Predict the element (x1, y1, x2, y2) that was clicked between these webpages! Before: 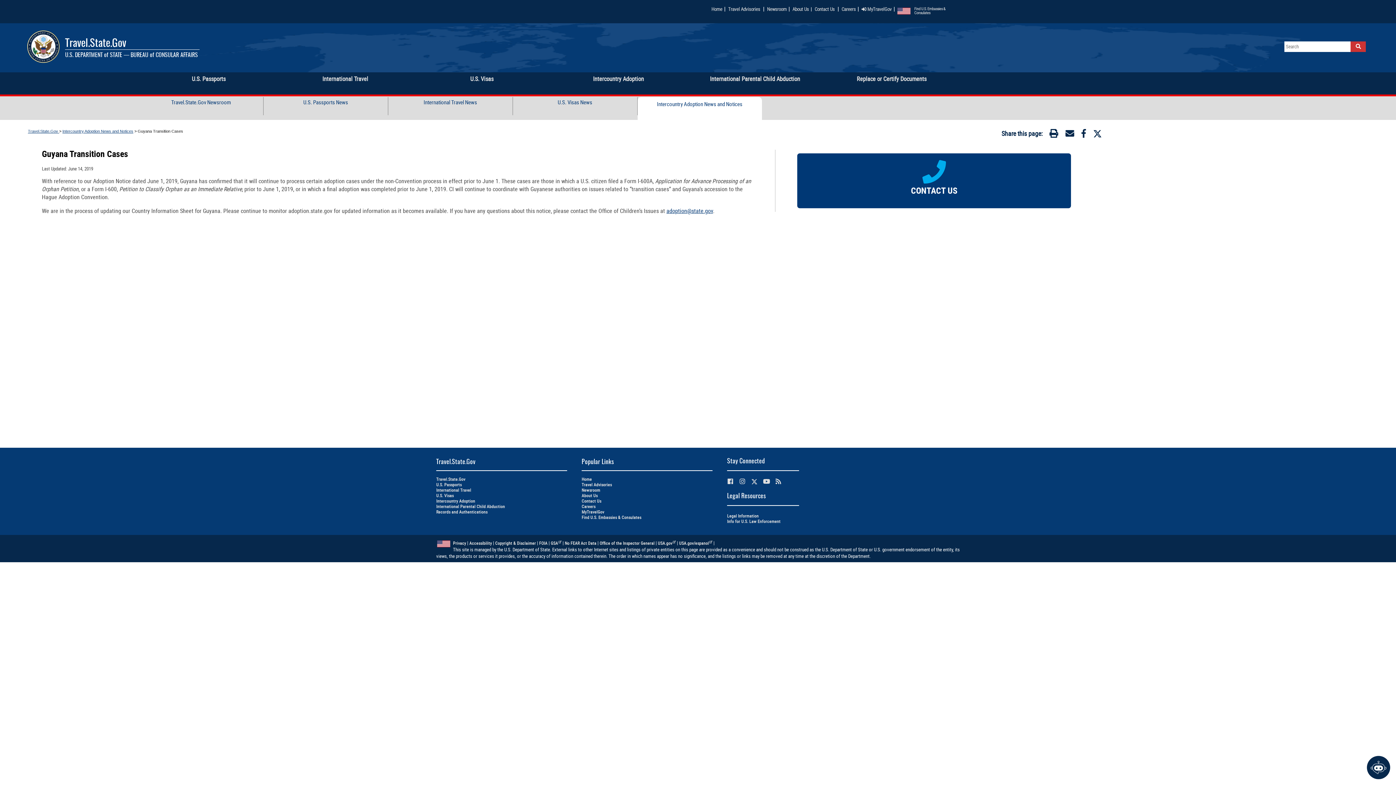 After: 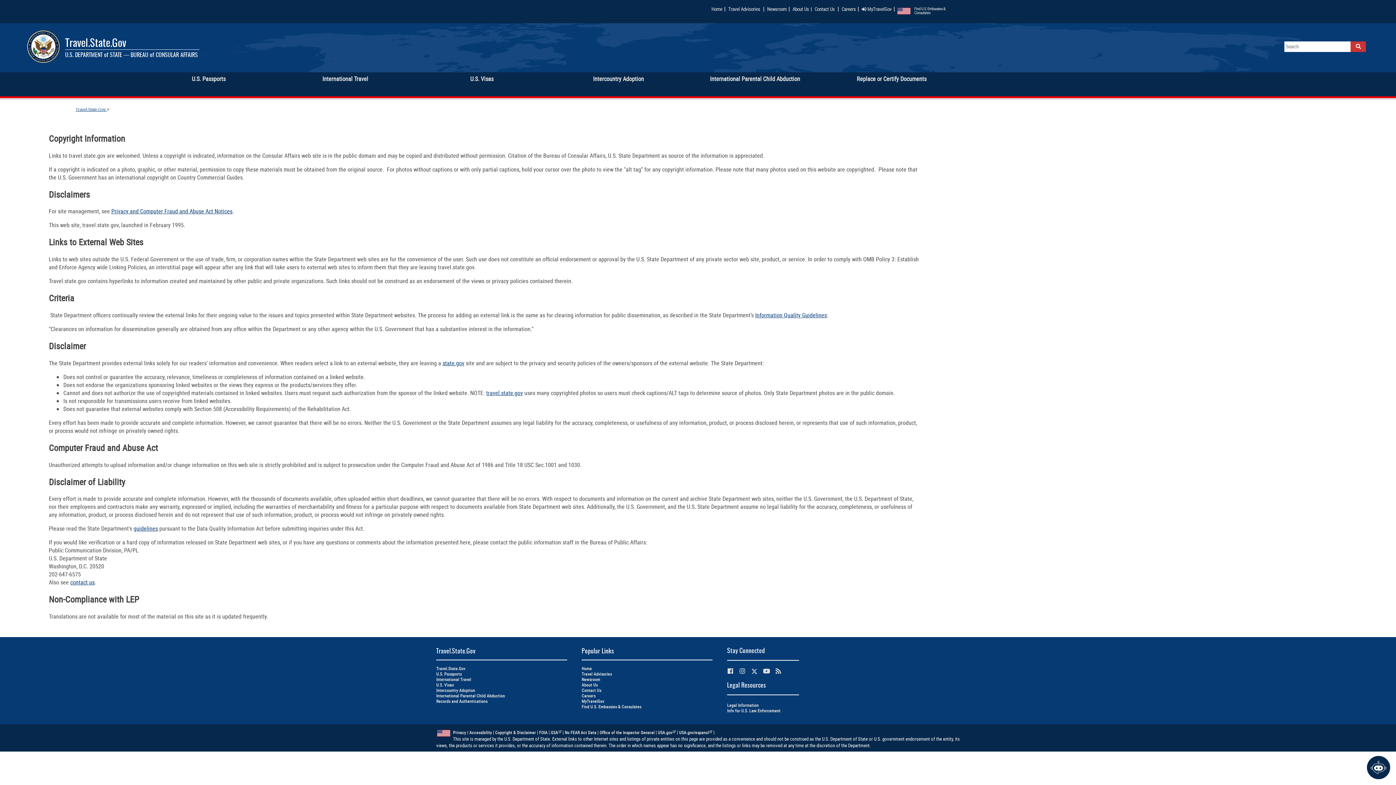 Action: label: Copyright & Disclaimer bbox: (495, 540, 536, 546)